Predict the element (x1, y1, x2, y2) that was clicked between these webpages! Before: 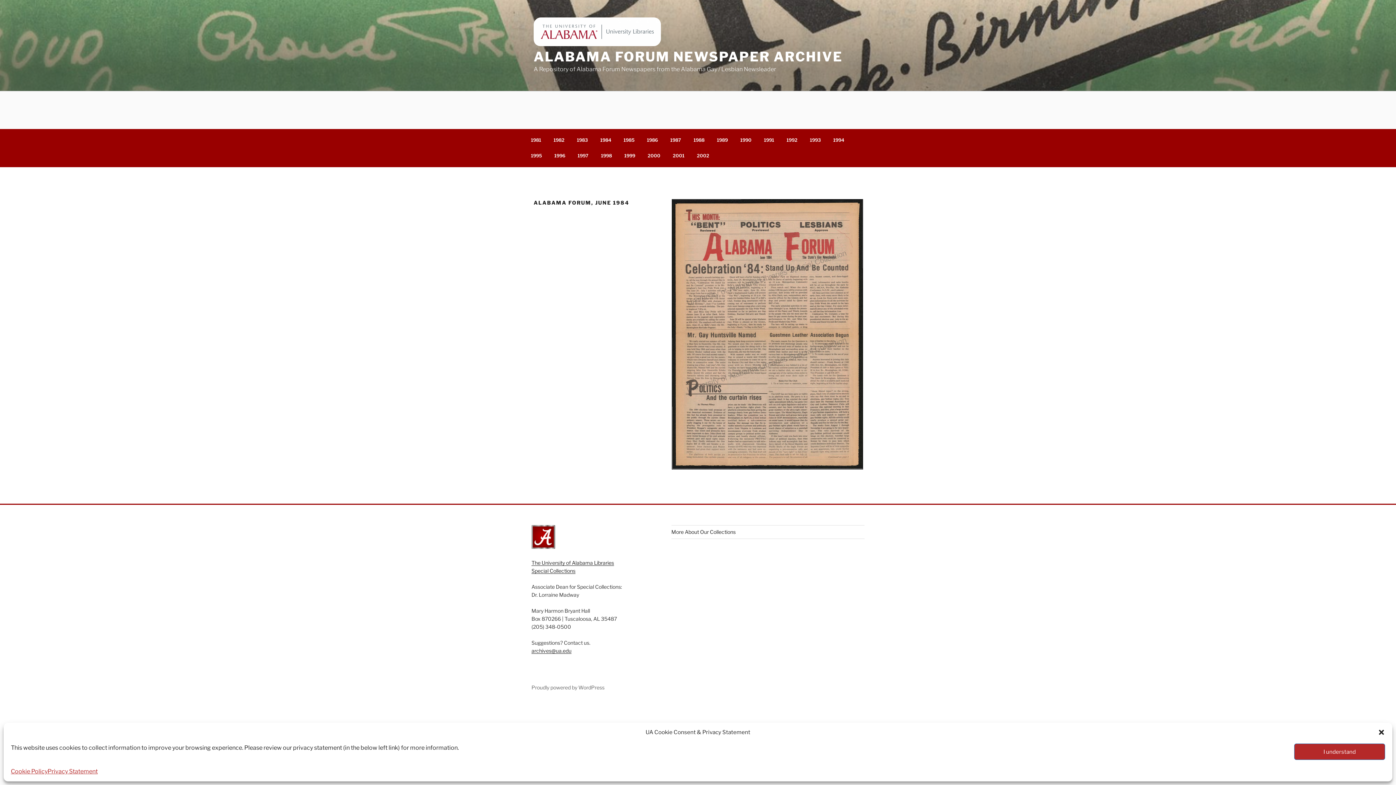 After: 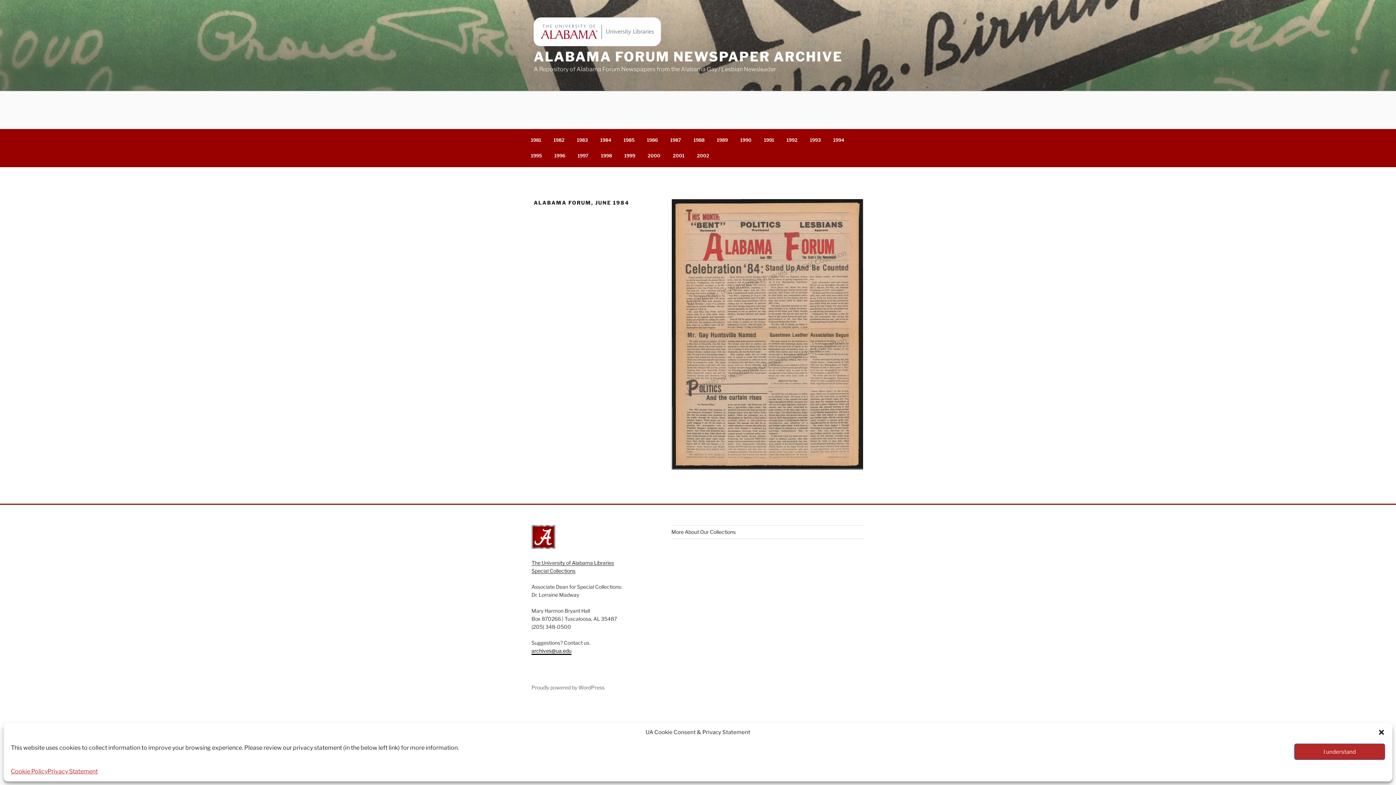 Action: bbox: (531, 647, 571, 654) label: archives@ua.edu